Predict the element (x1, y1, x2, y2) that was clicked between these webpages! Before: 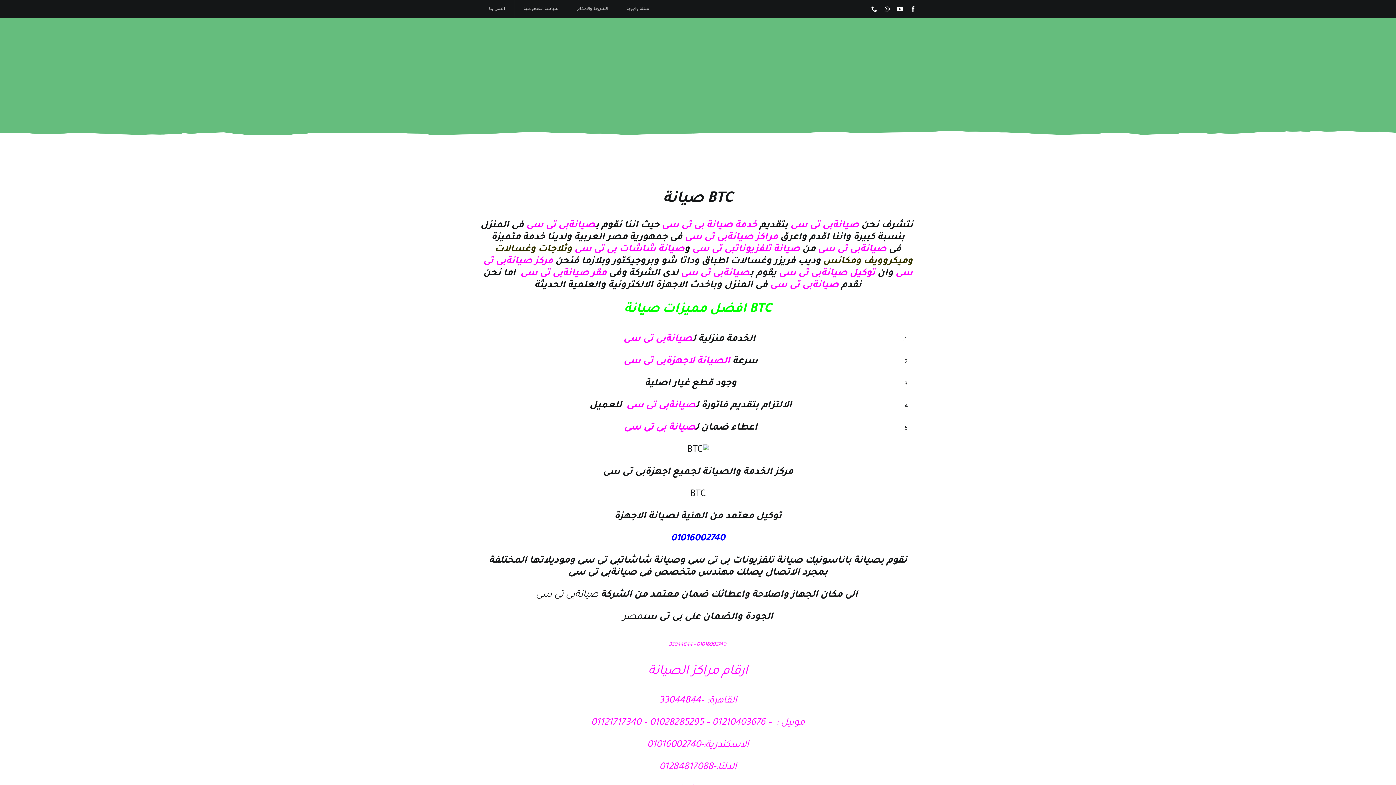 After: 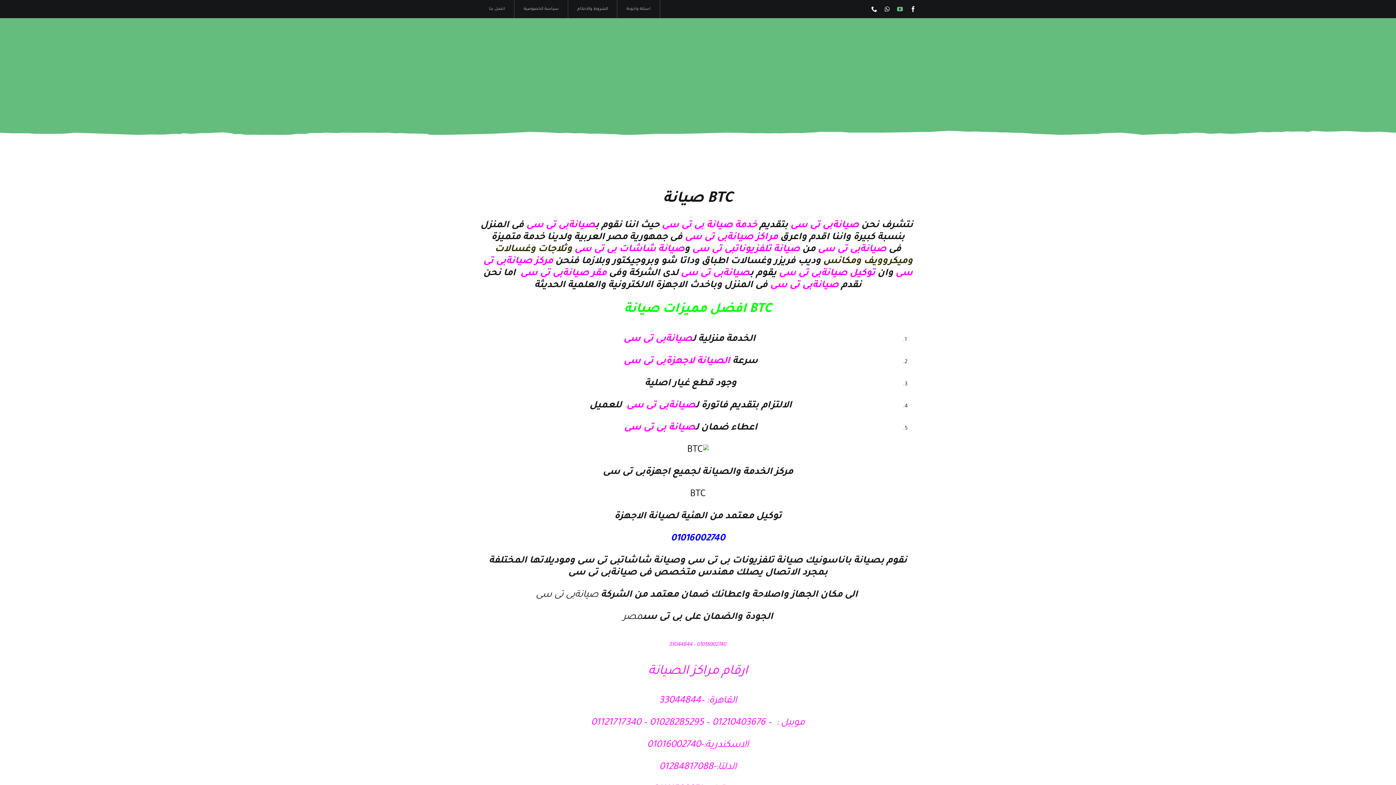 Action: label: youtube bbox: (897, 6, 903, 12)